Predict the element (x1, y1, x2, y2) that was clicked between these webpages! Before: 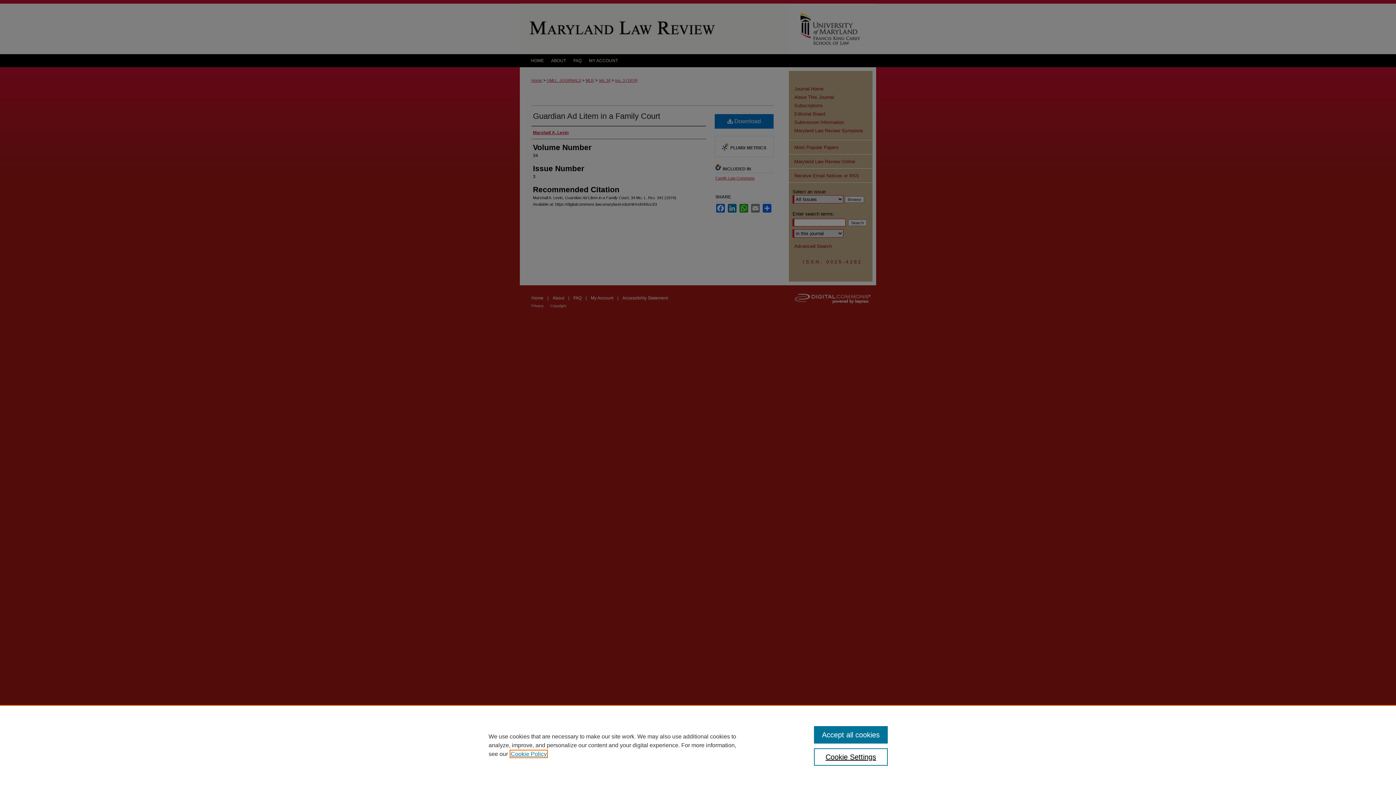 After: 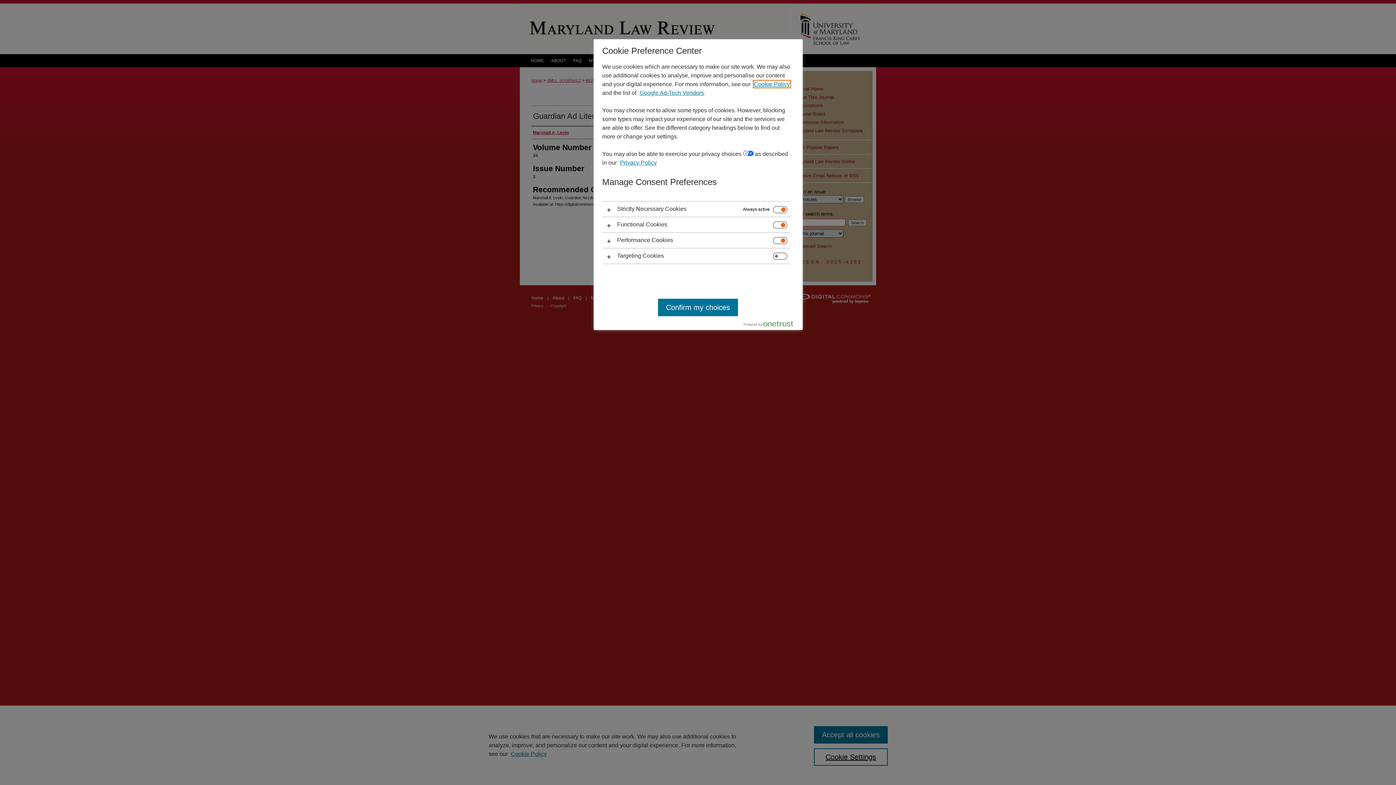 Action: bbox: (814, 748, 887, 766) label: Cookie Settings